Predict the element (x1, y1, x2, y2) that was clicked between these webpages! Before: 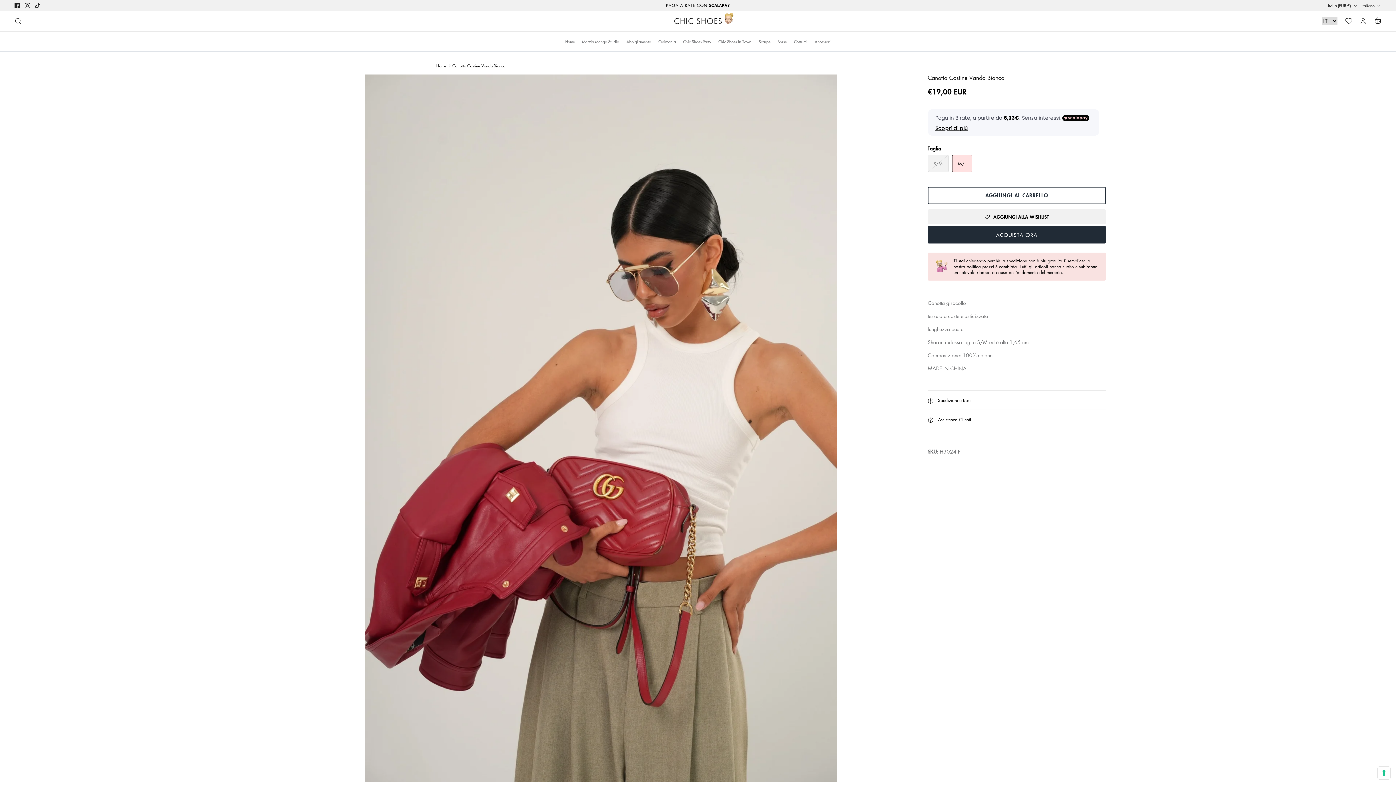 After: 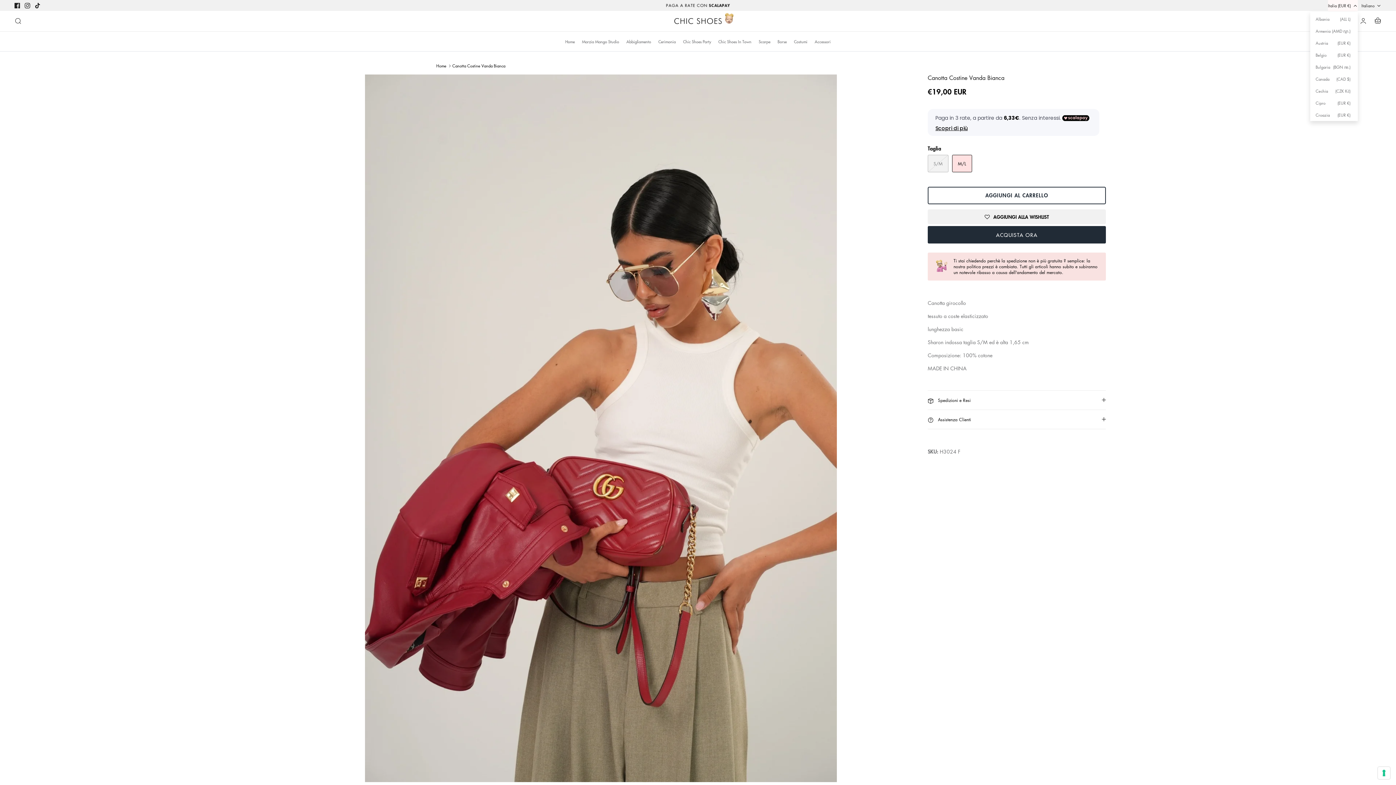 Action: bbox: (1328, 0, 1358, 11) label: Italia (EUR €)